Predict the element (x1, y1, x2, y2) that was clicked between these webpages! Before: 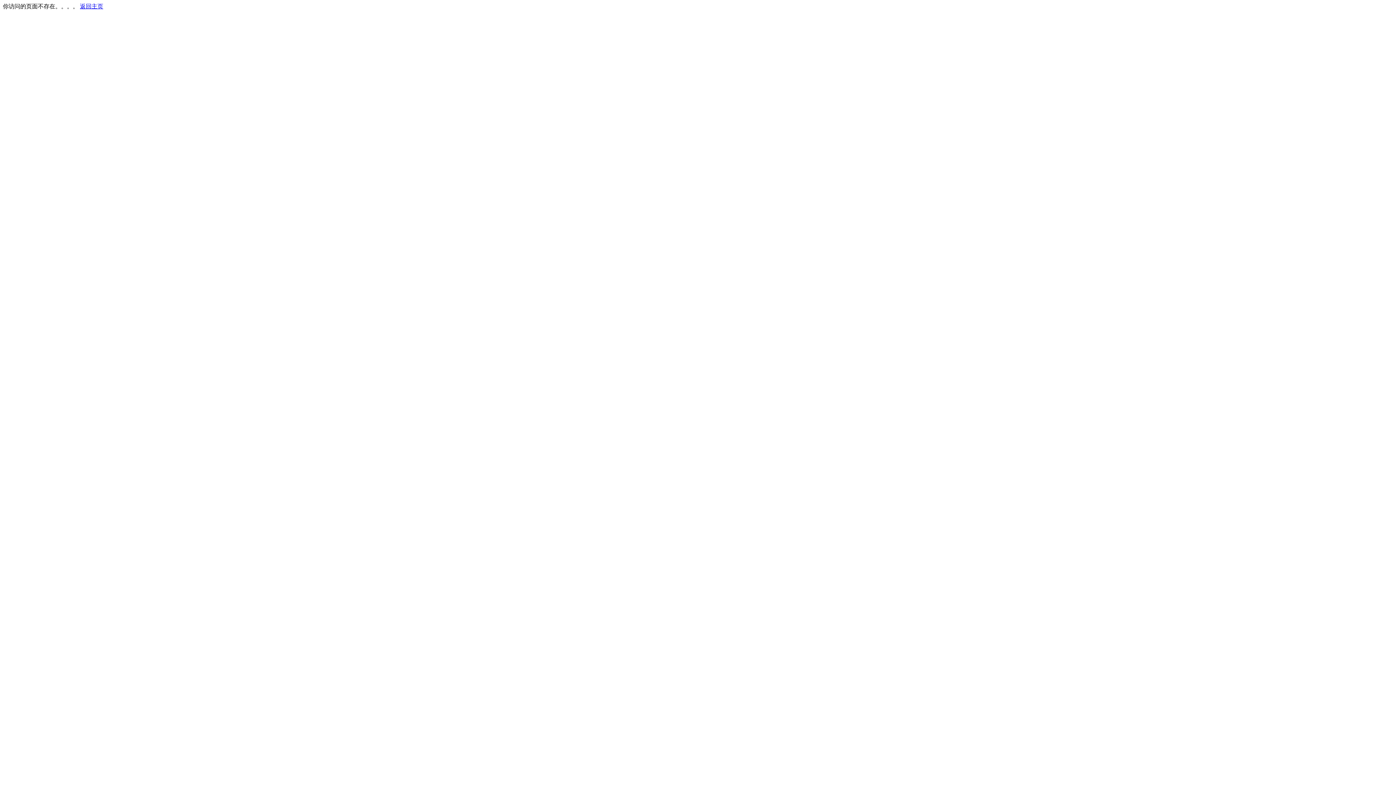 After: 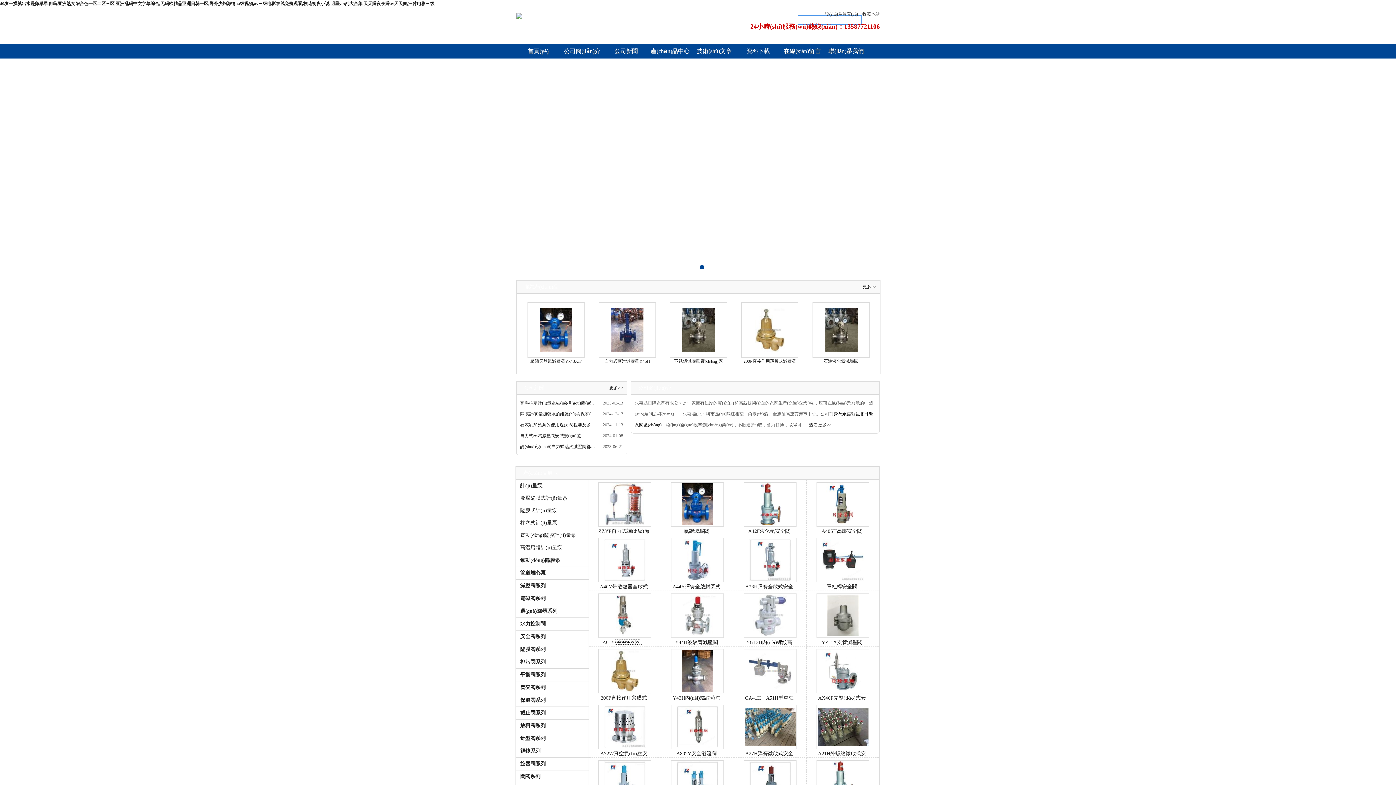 Action: label: 返回主页 bbox: (80, 3, 103, 9)